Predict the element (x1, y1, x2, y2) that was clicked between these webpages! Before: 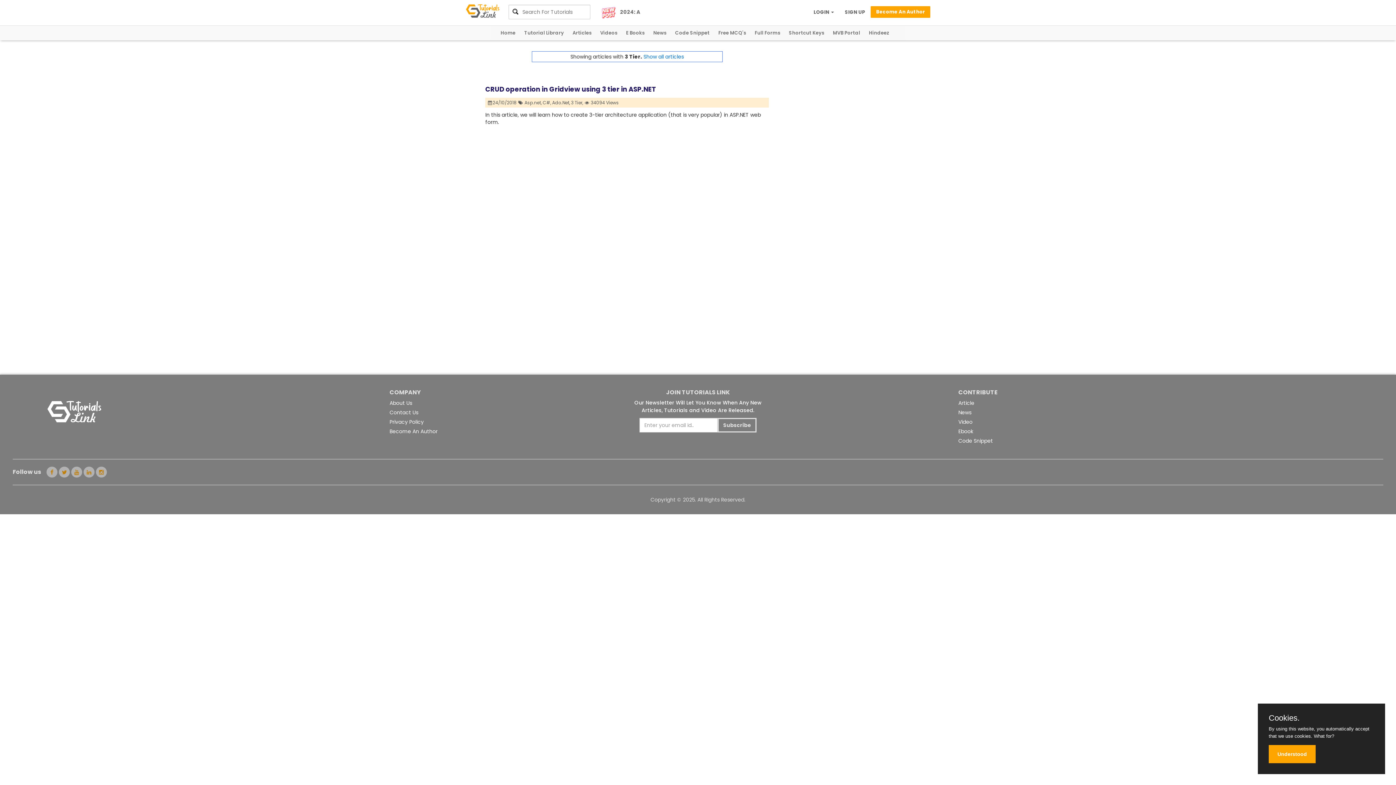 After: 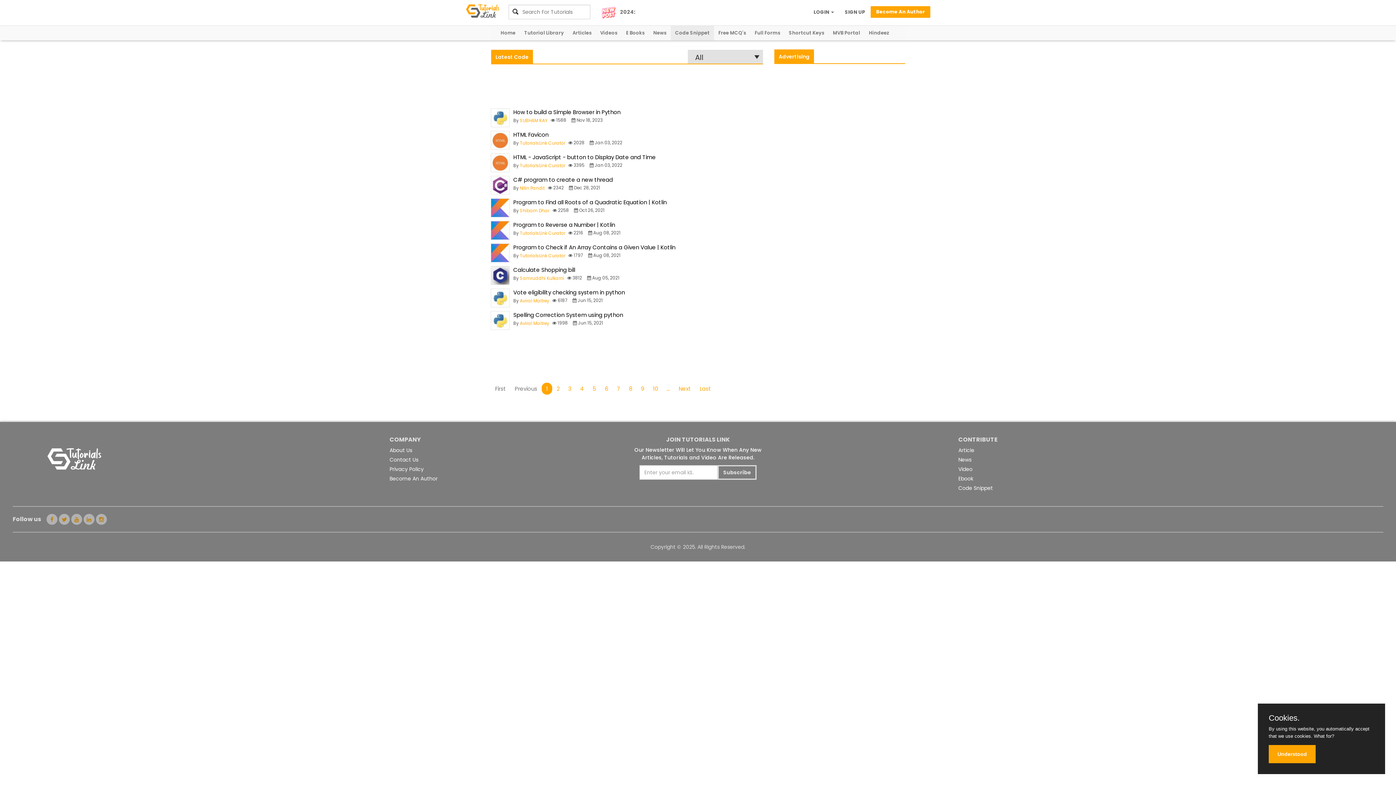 Action: label: Code Snippet bbox: (670, 25, 714, 40)